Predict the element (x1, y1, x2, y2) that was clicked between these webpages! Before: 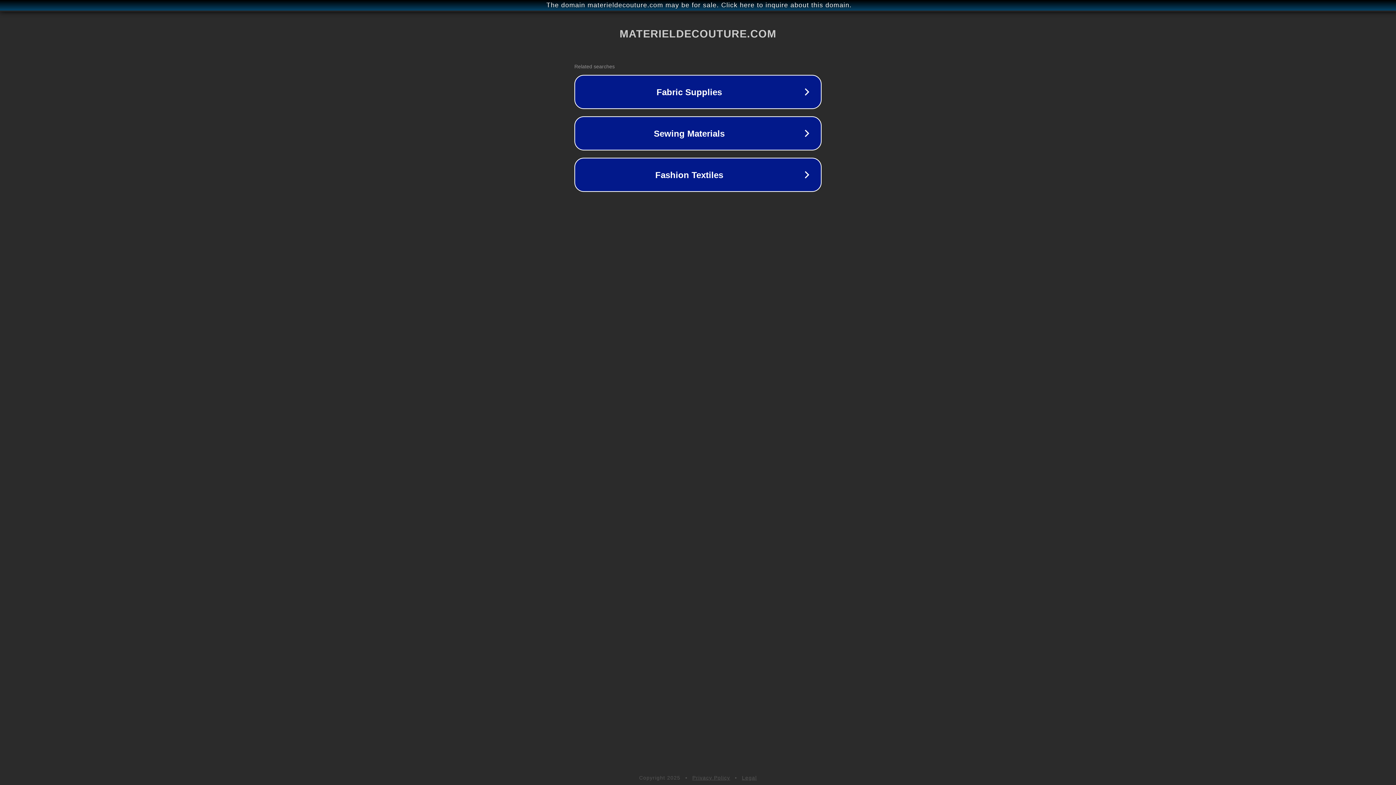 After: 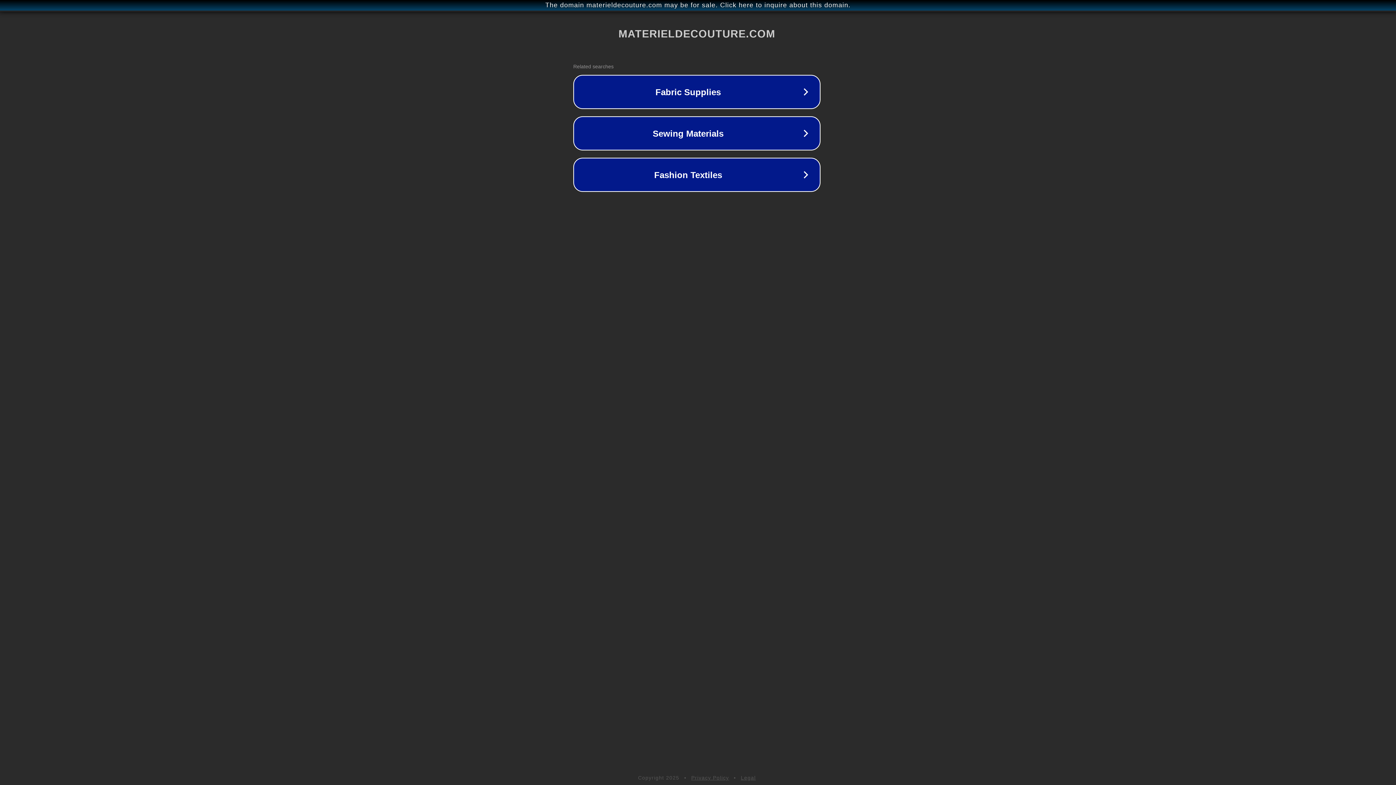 Action: bbox: (1, 1, 1397, 9) label: The domain materieldecouture.com may be for sale. Click here to inquire about this domain.